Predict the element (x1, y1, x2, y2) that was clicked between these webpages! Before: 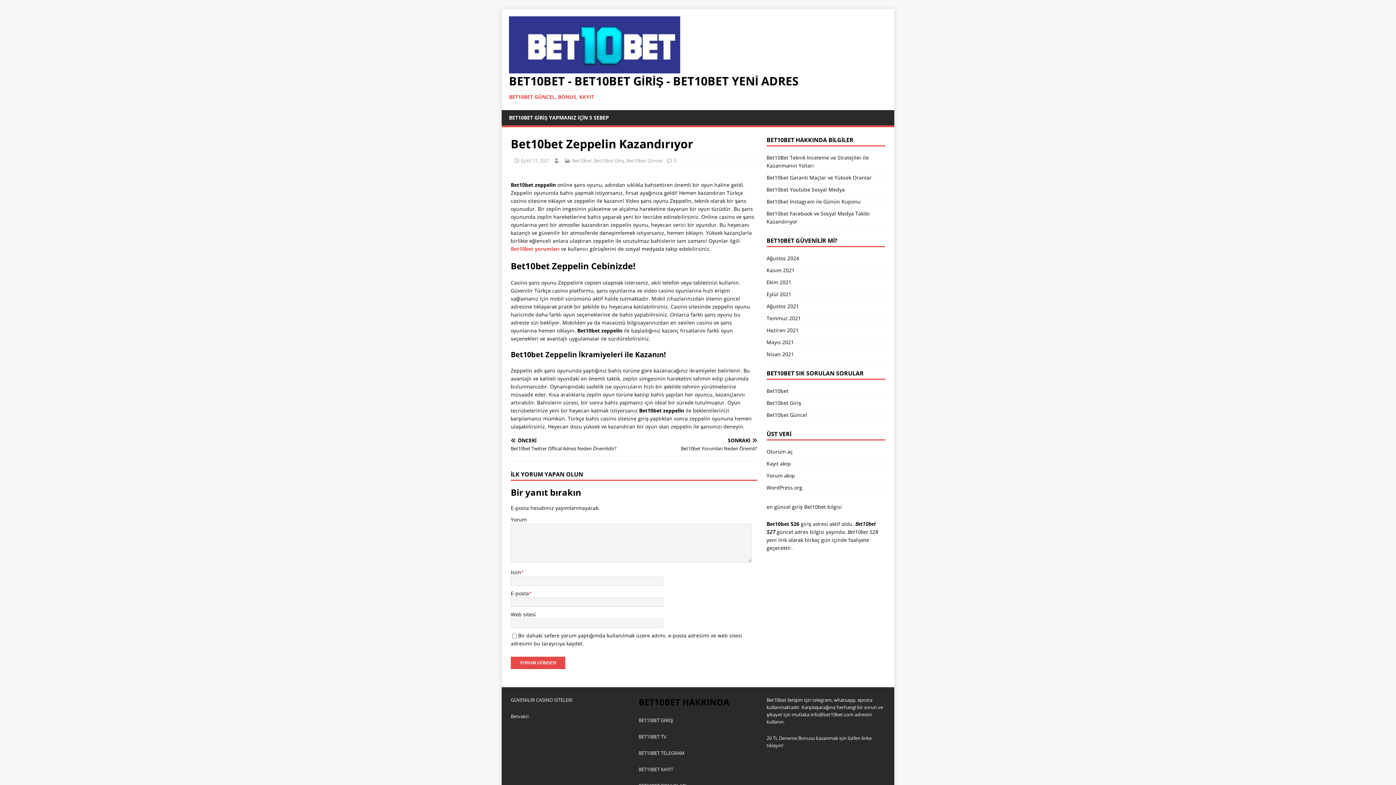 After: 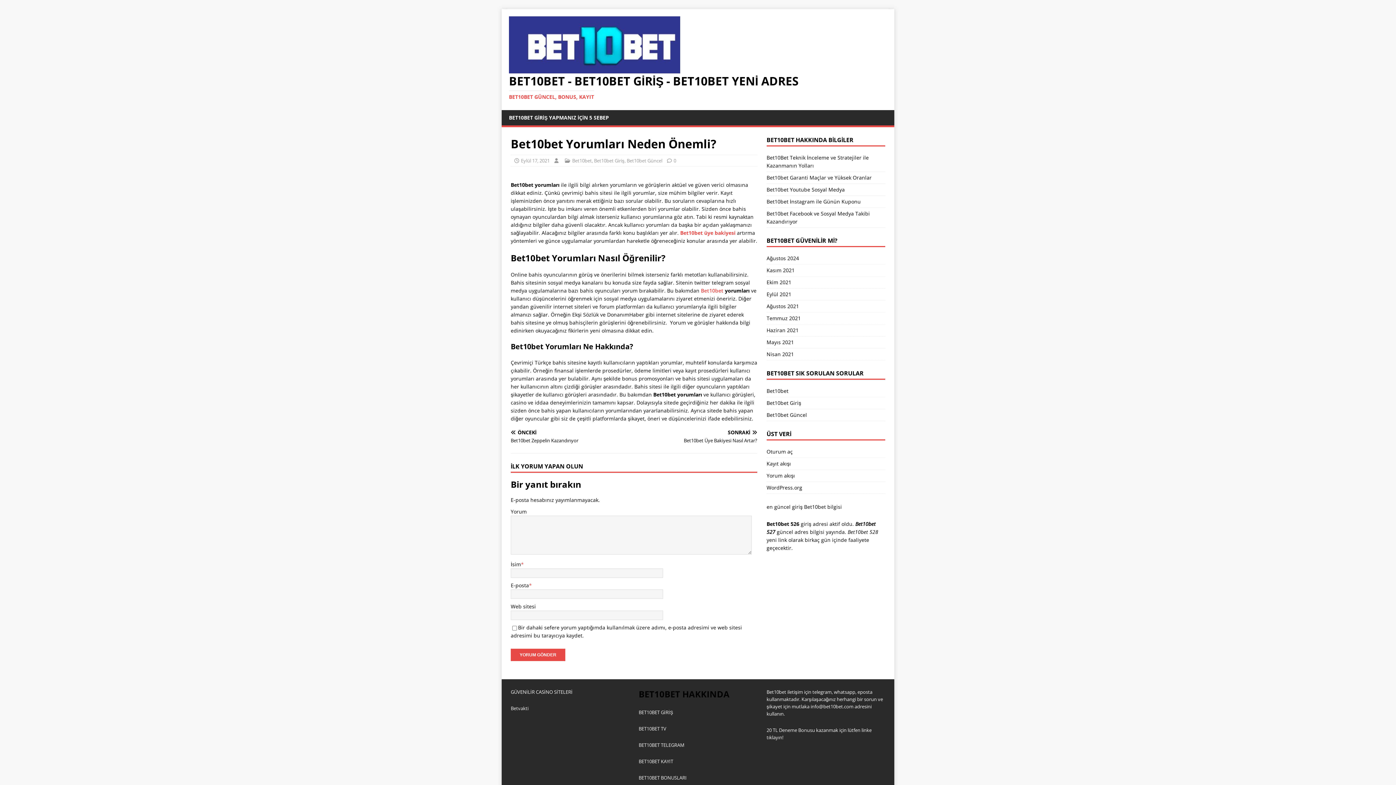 Action: bbox: (637, 438, 757, 452) label: SONRAKİ

Bet10bet Yorumları Neden Önemli?